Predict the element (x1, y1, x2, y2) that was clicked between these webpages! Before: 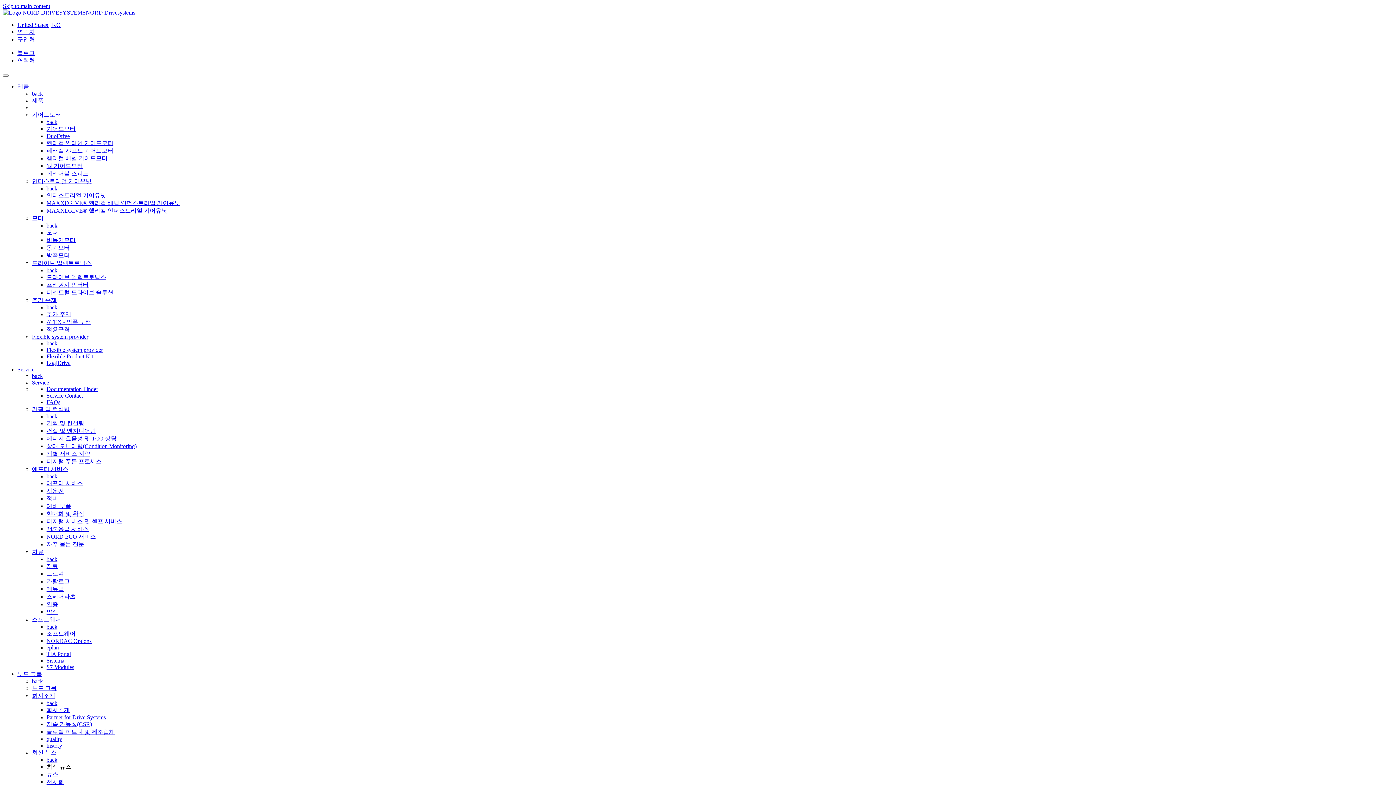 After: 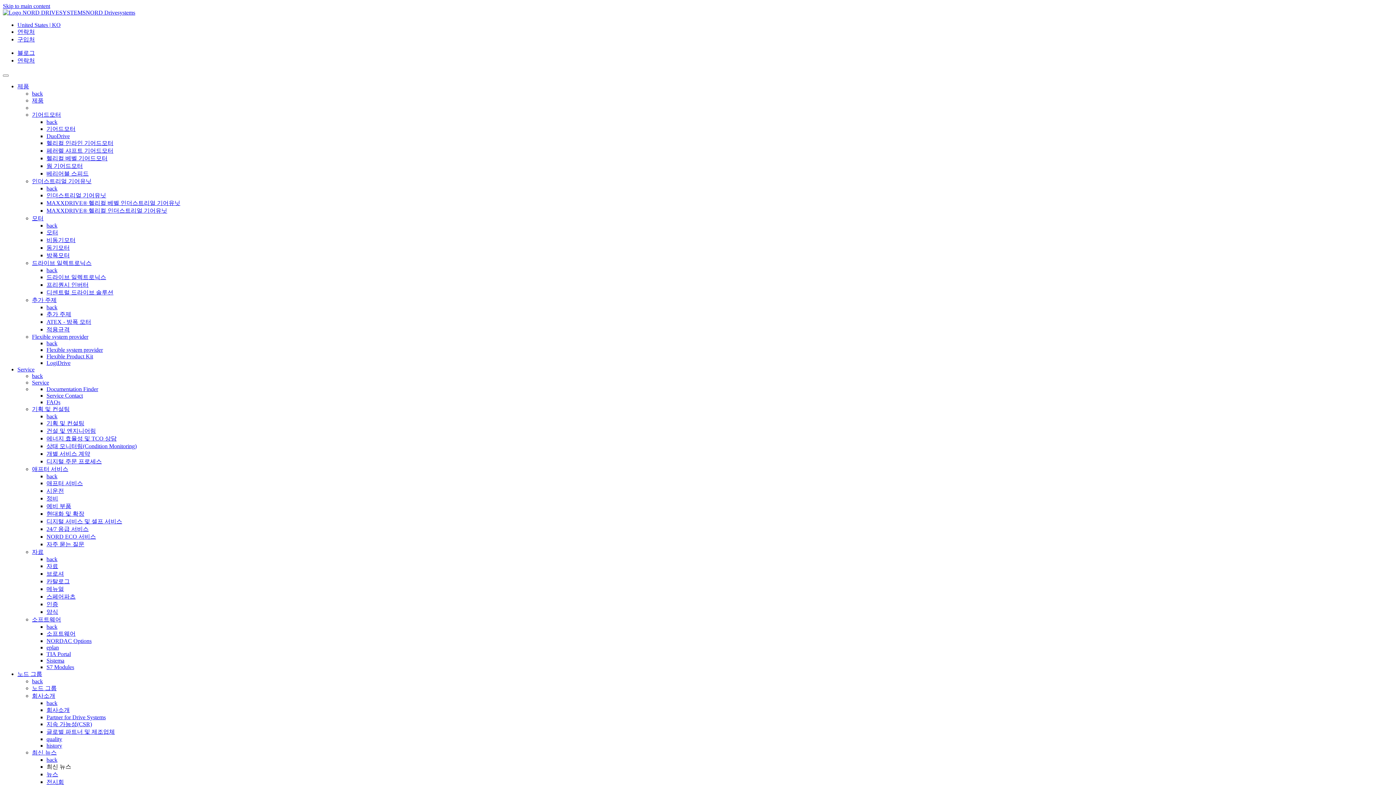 Action: label: Flexible system provider bbox: (46, 346, 102, 353)